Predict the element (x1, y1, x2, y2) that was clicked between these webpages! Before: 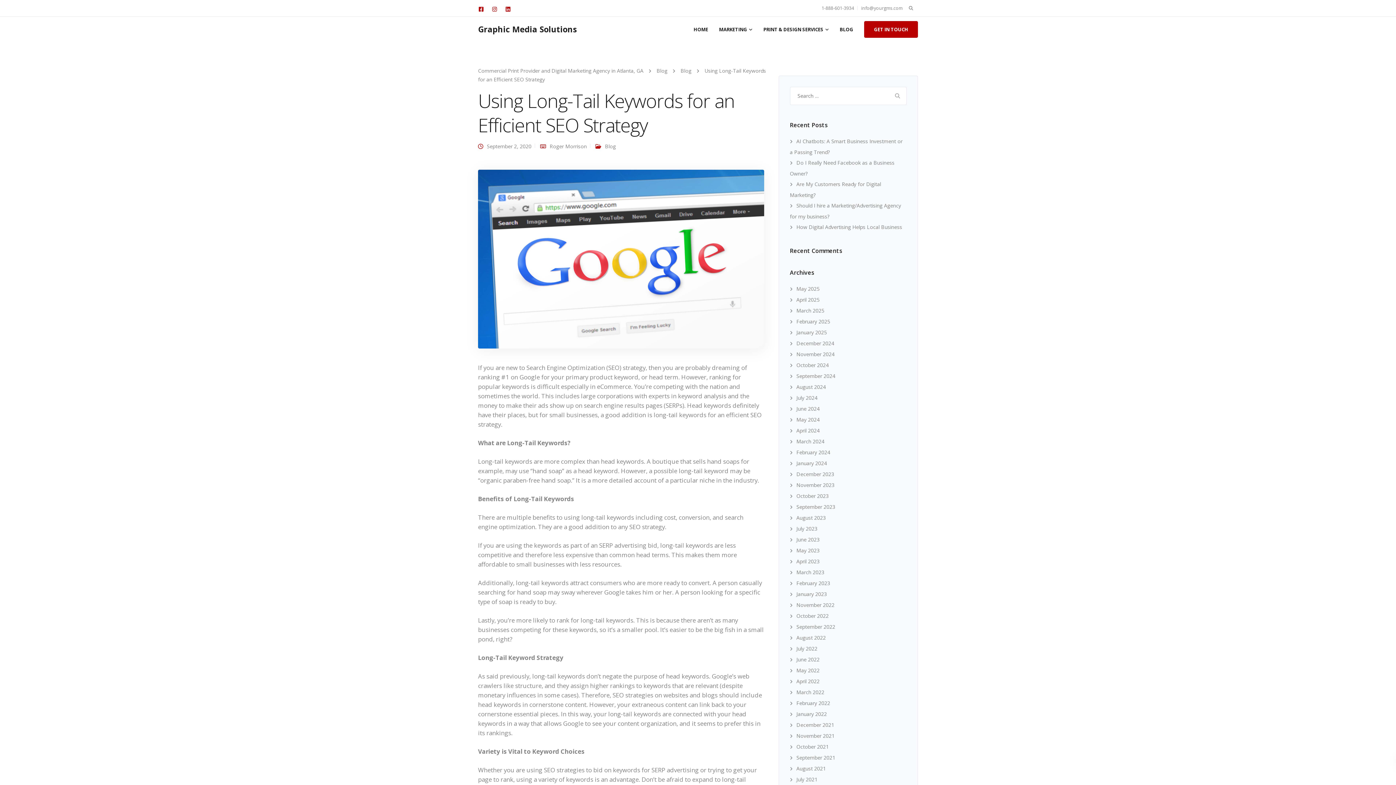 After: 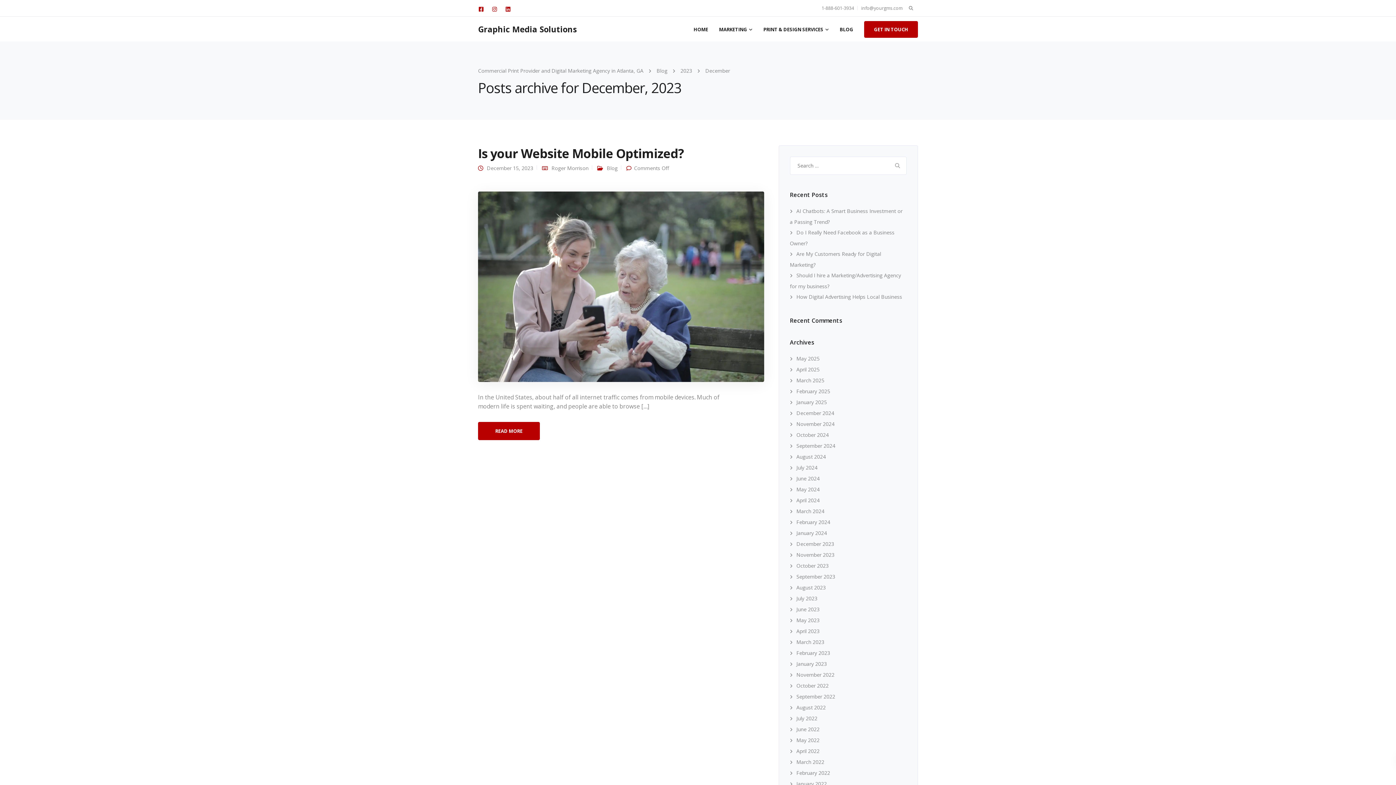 Action: label: December 2023 bbox: (790, 470, 834, 477)